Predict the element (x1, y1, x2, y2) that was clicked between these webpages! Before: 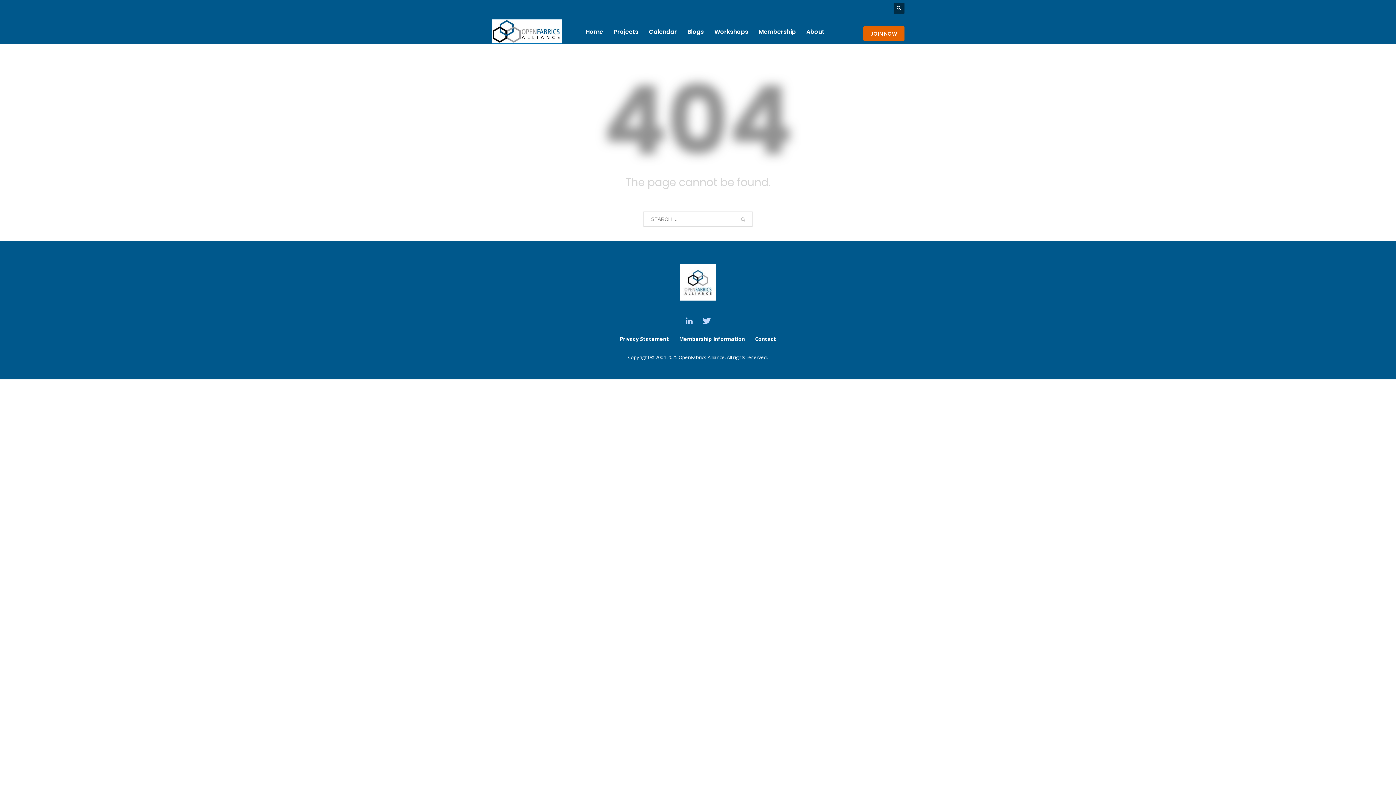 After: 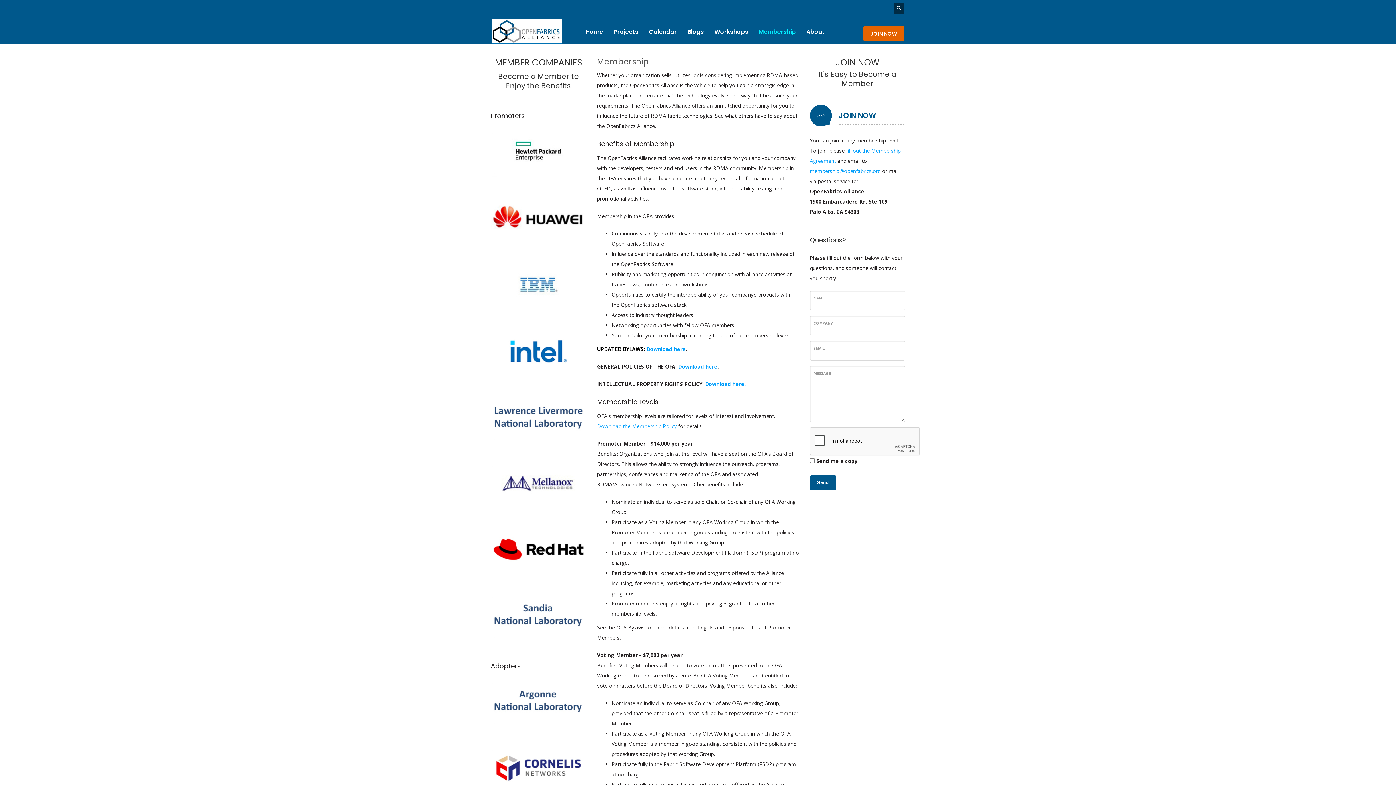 Action: bbox: (679, 335, 746, 342) label: Membership Information 